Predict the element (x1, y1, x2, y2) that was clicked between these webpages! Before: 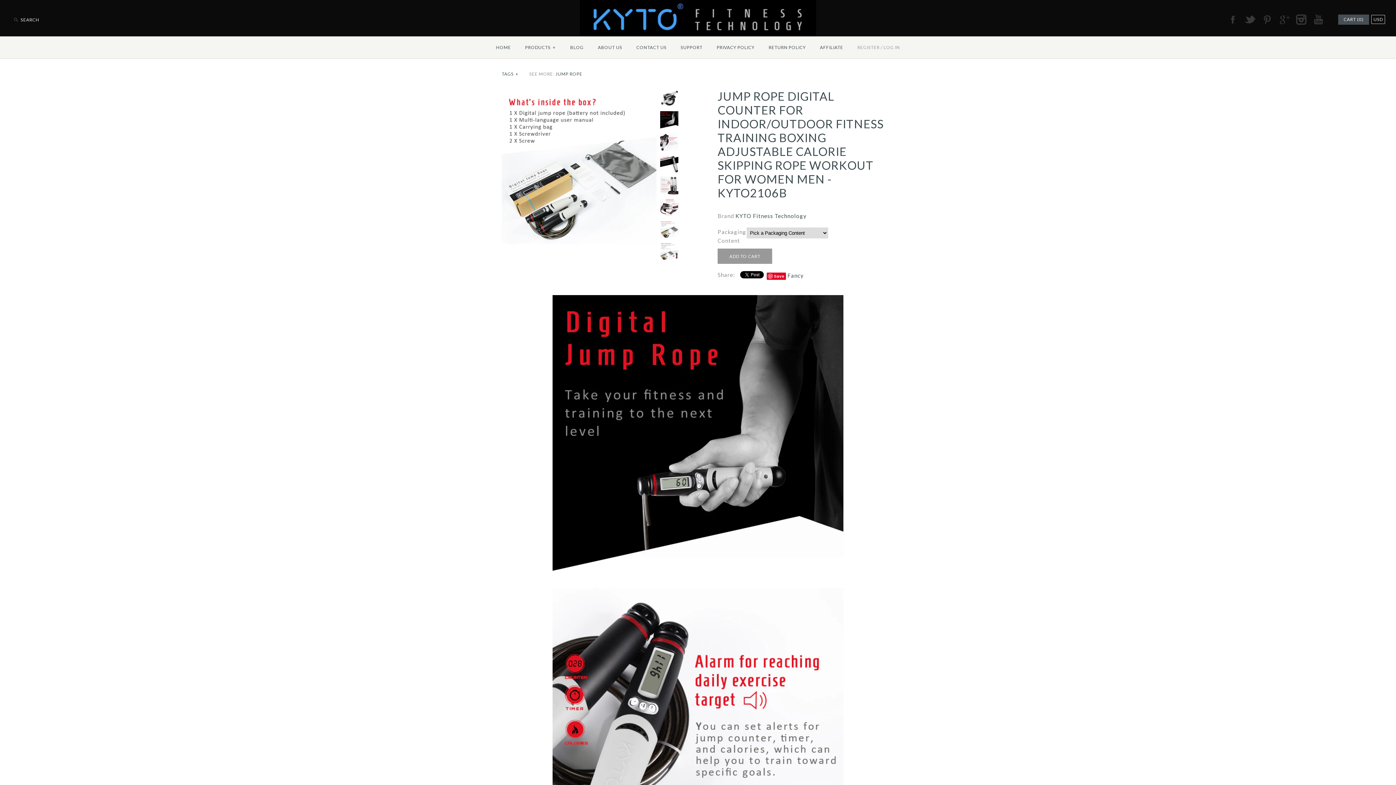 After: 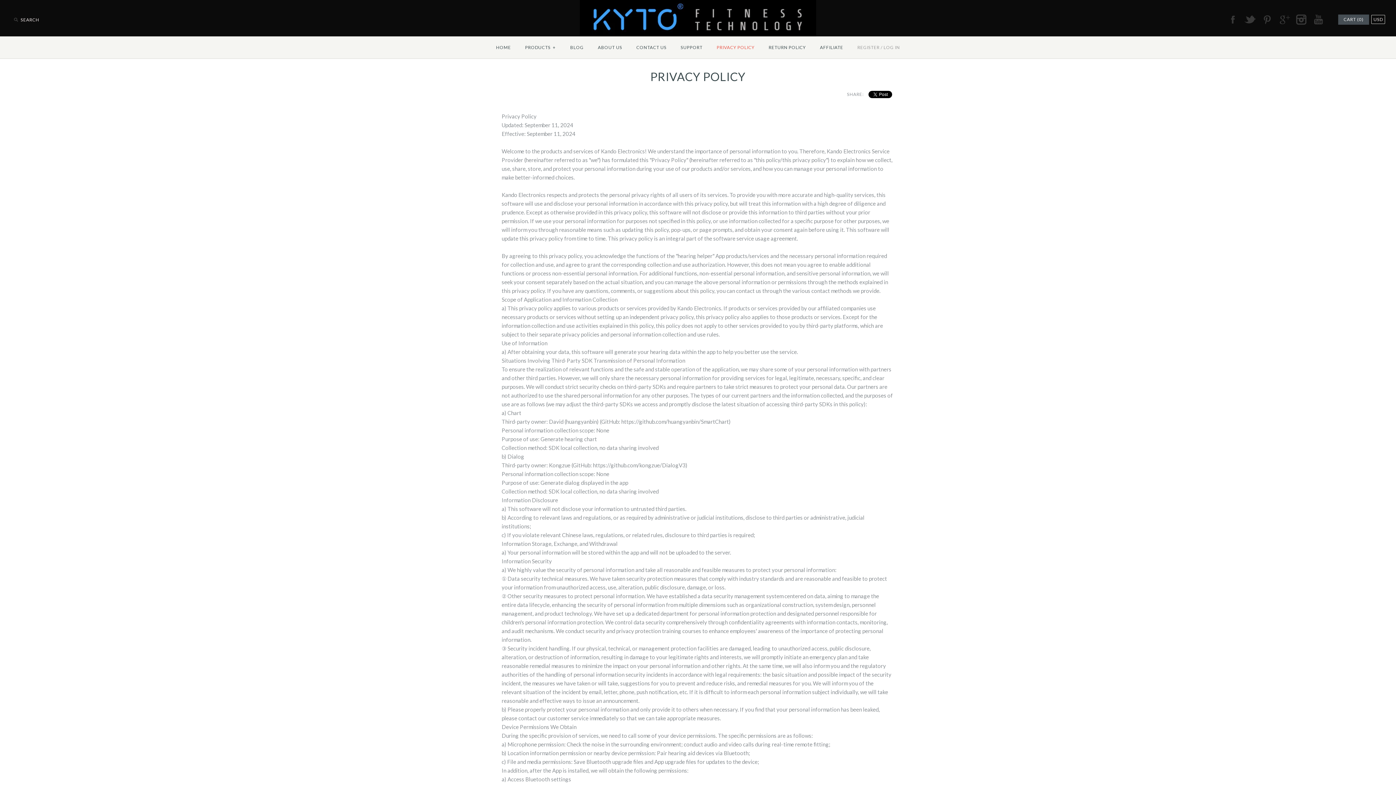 Action: label: PRIVACY POLICY bbox: (710, 38, 761, 56)